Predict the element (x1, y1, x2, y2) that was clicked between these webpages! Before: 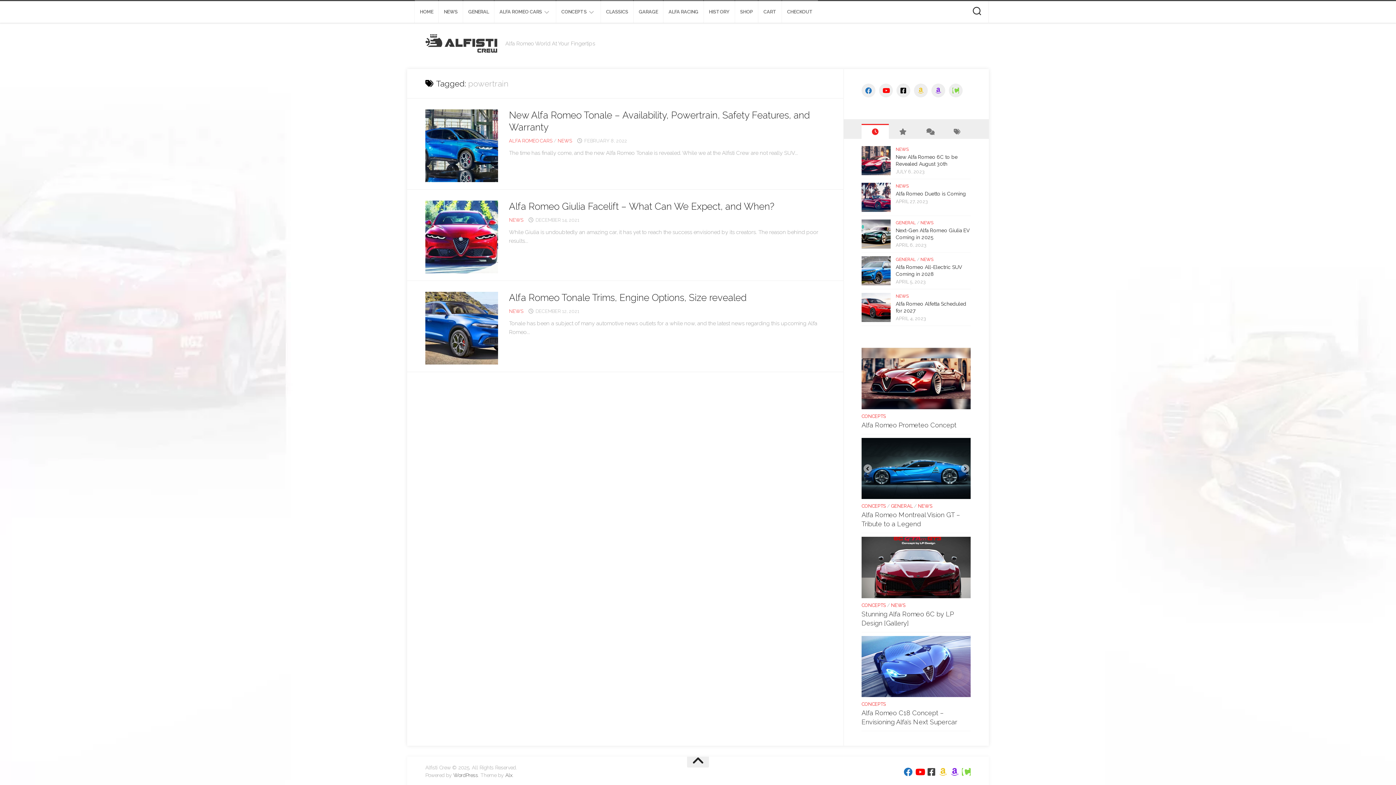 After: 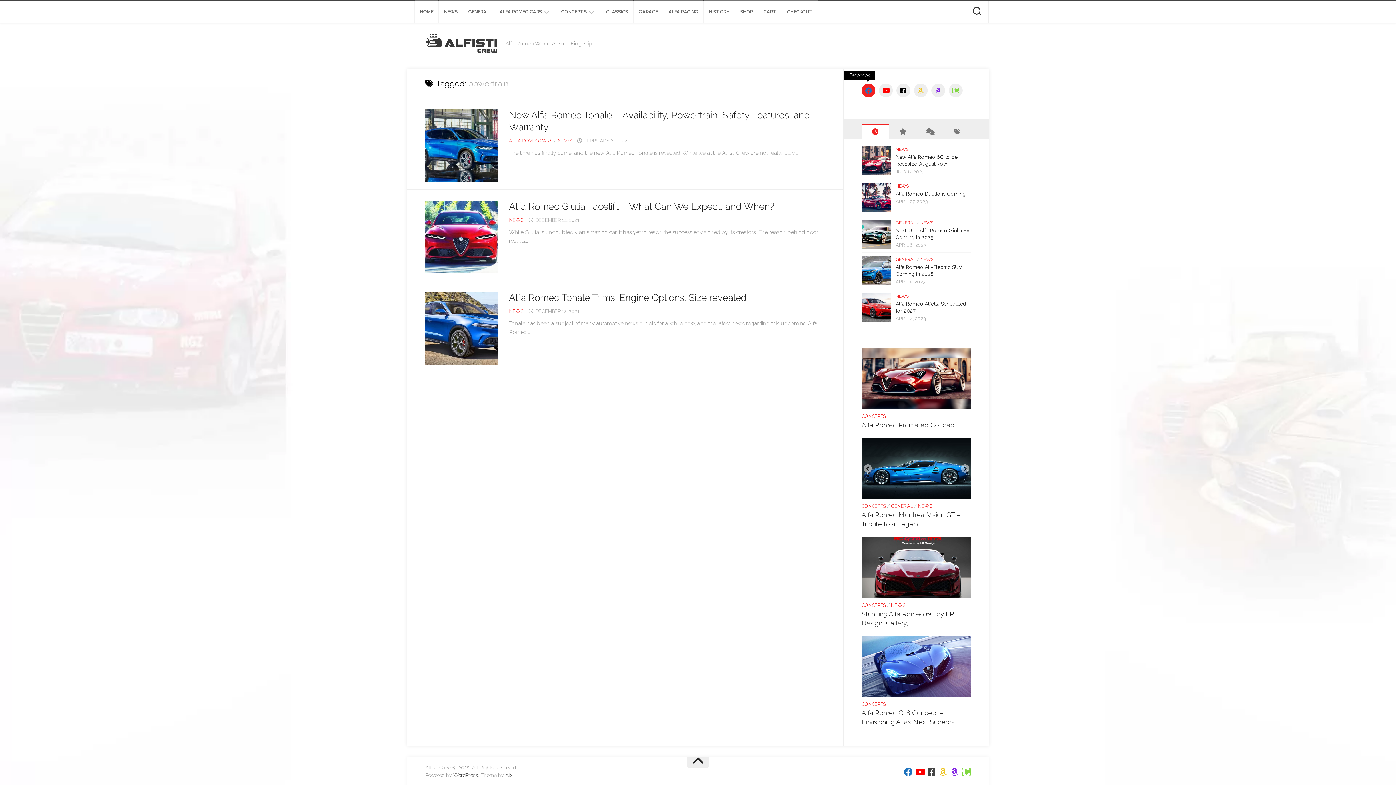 Action: bbox: (861, 83, 875, 97)